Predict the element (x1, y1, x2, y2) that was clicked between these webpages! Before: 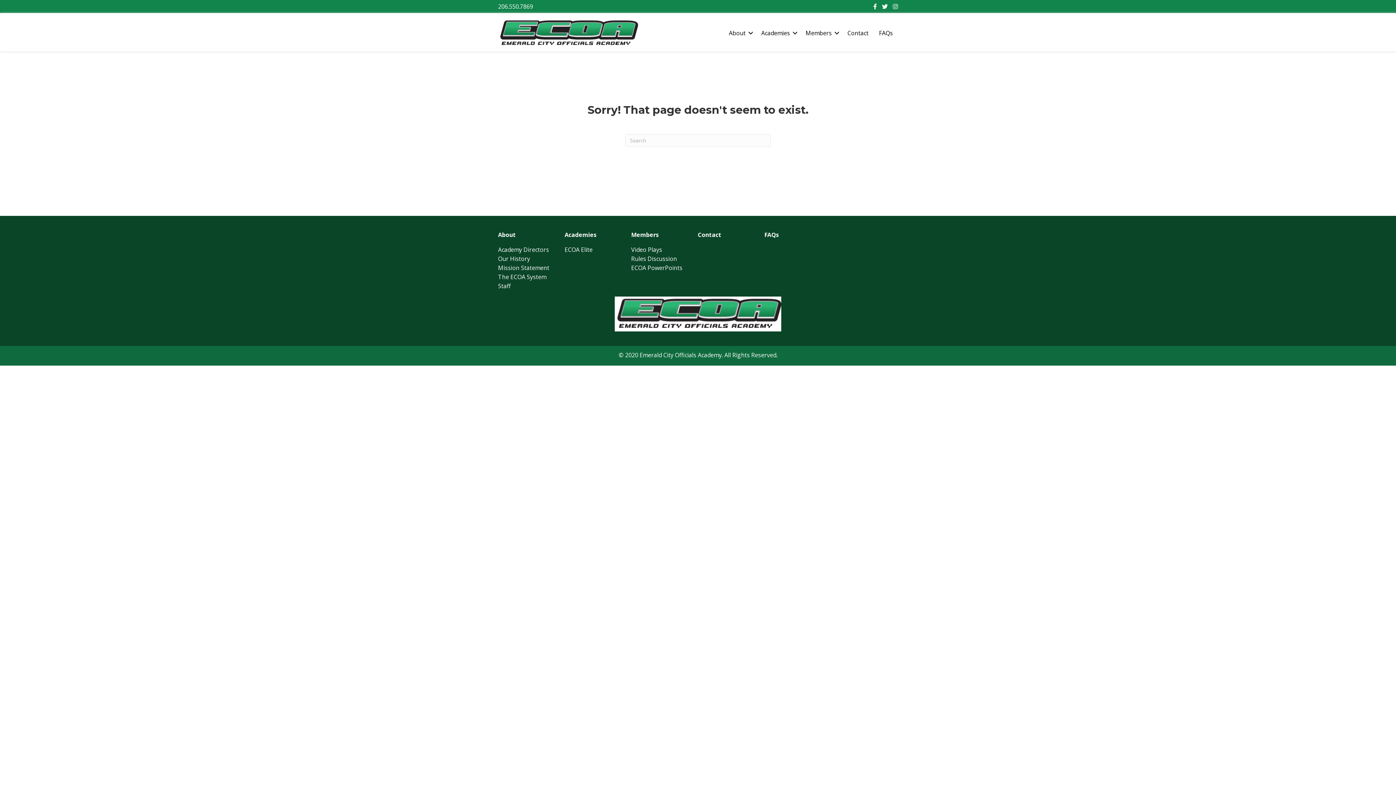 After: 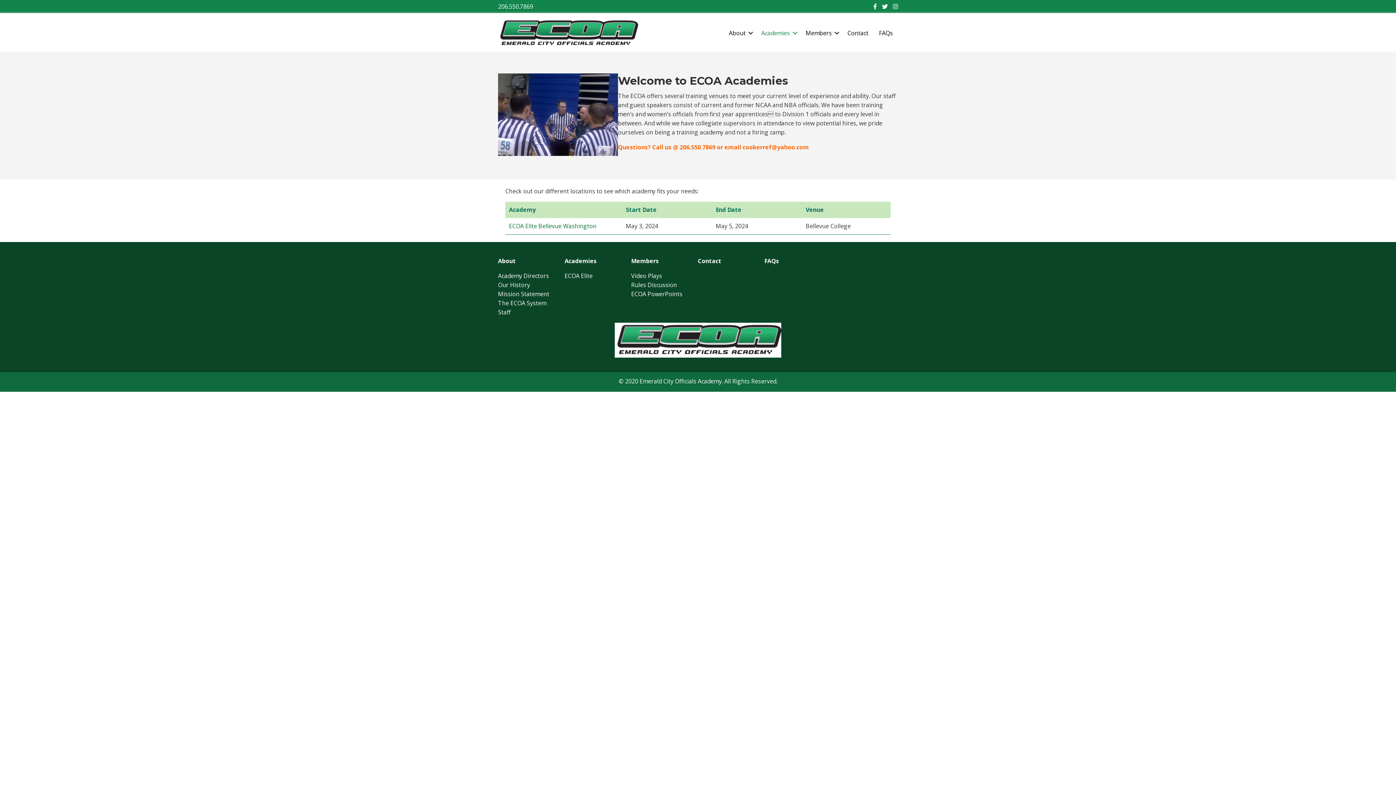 Action: label: Academies bbox: (564, 230, 596, 238)